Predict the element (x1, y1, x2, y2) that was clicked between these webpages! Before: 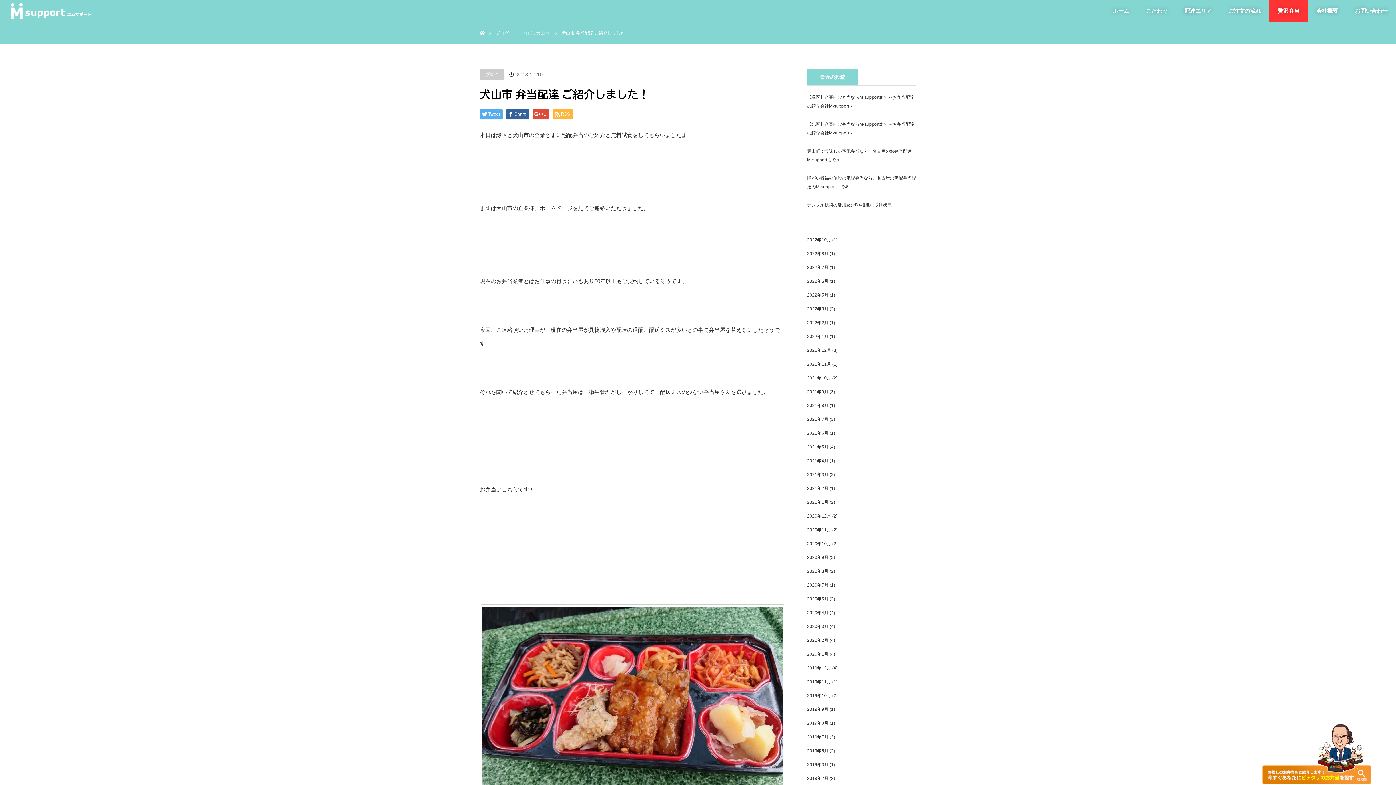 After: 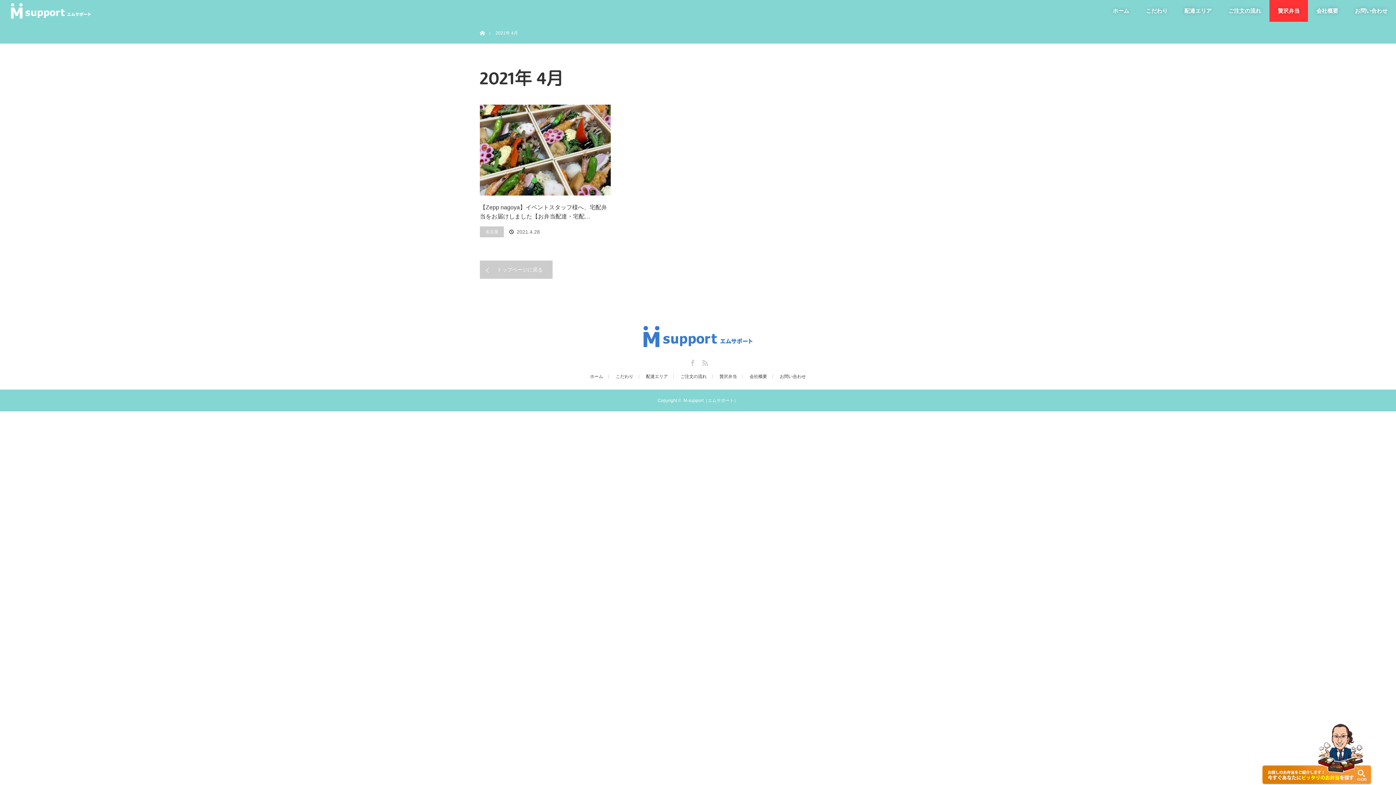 Action: label: 2021年4月 bbox: (807, 458, 828, 463)